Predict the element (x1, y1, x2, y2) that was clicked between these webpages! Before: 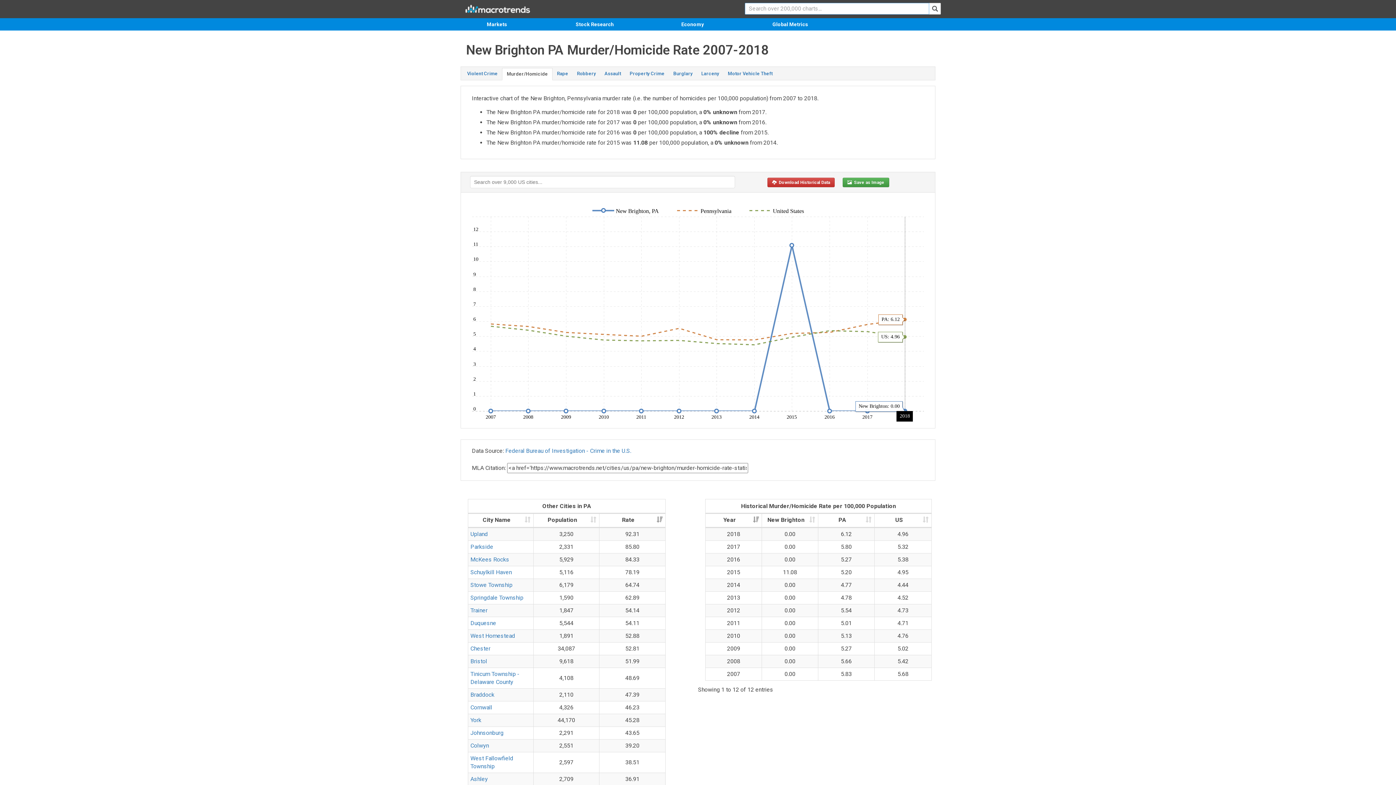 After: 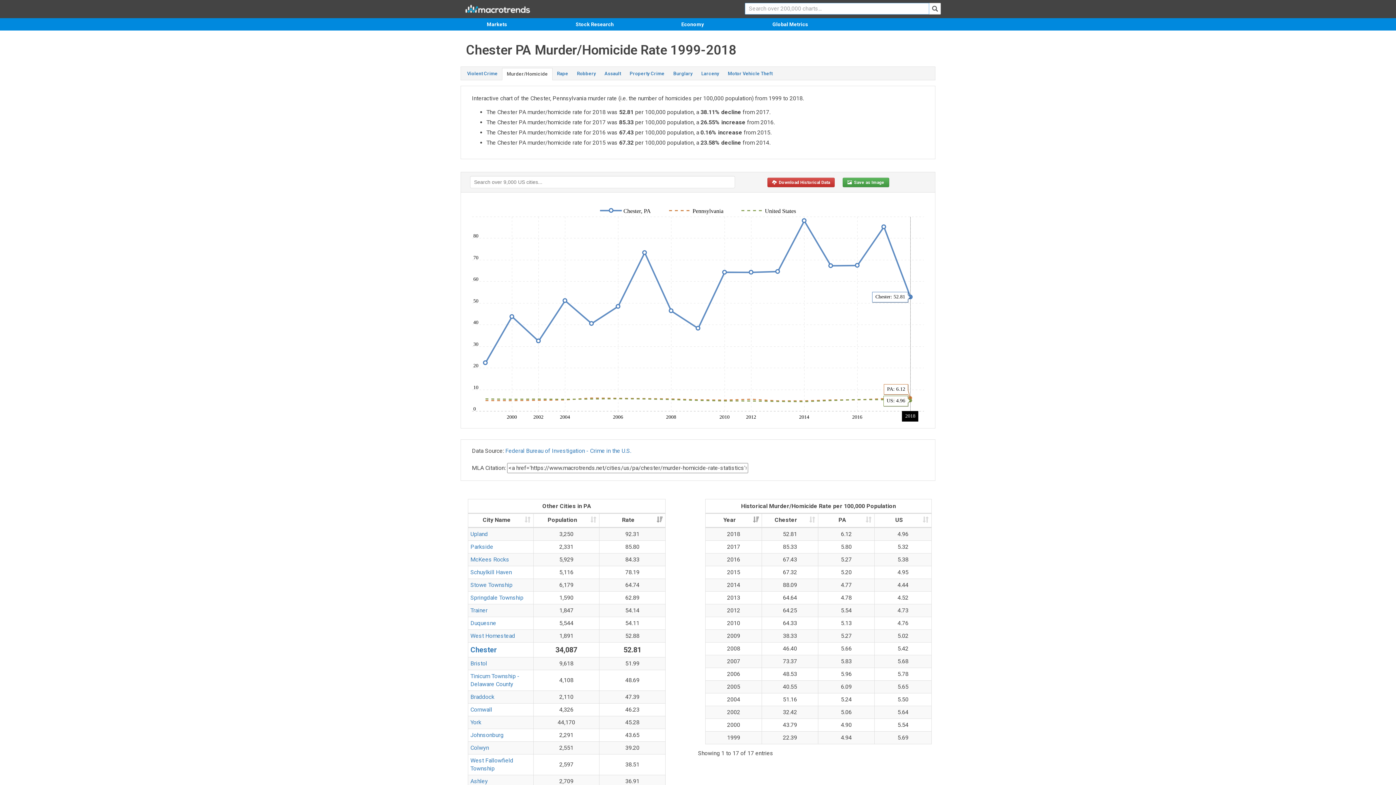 Action: label: Chester bbox: (470, 645, 490, 652)